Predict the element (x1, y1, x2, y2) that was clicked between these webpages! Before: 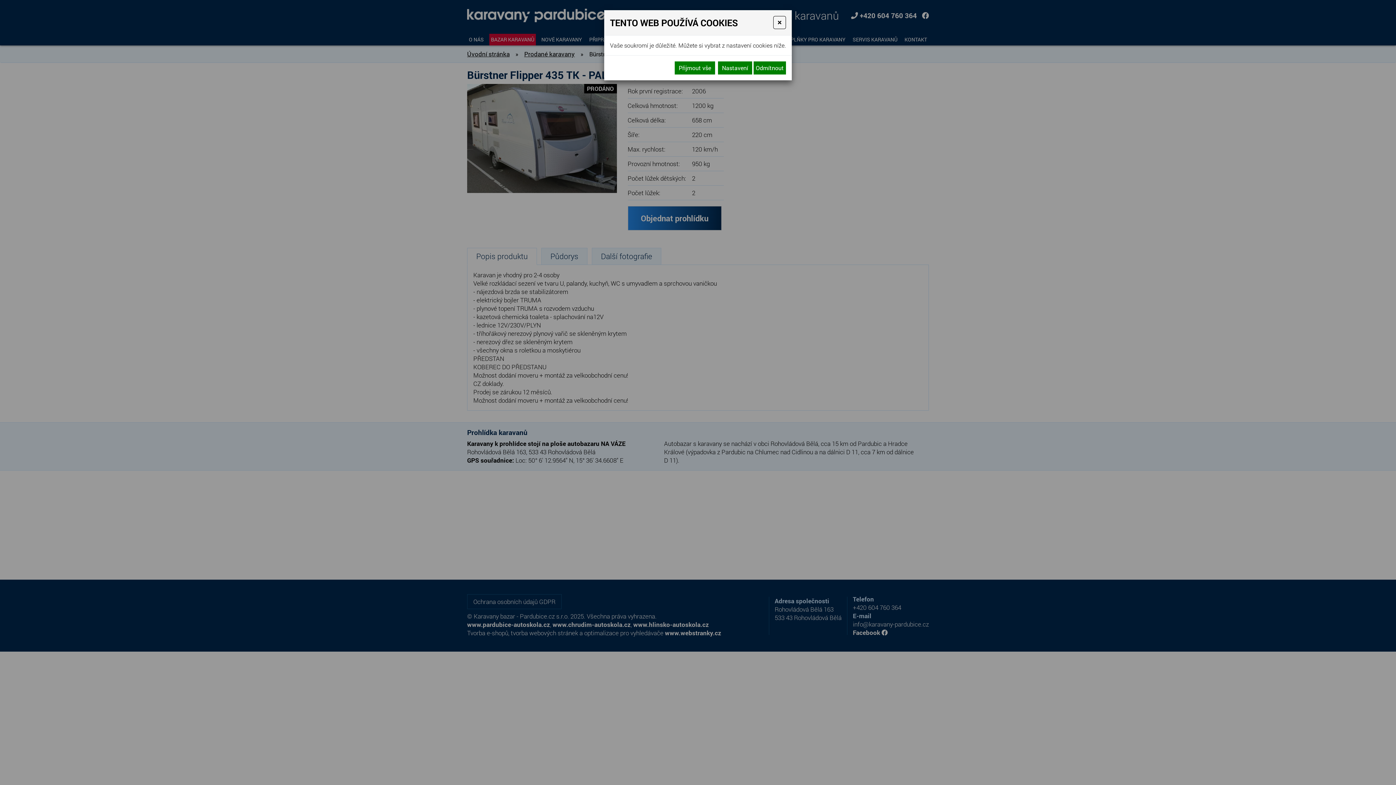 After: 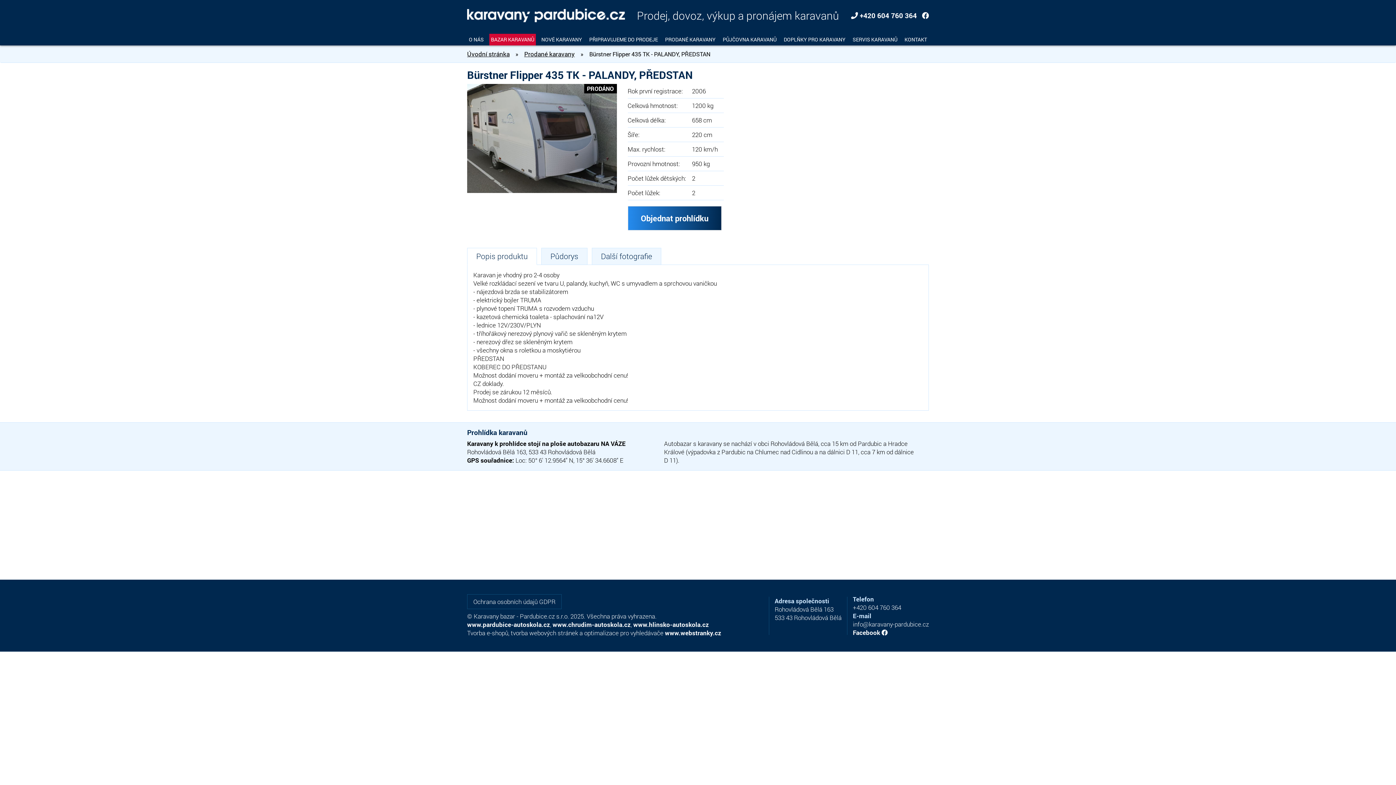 Action: label: Odmítnout bbox: (753, 61, 786, 74)